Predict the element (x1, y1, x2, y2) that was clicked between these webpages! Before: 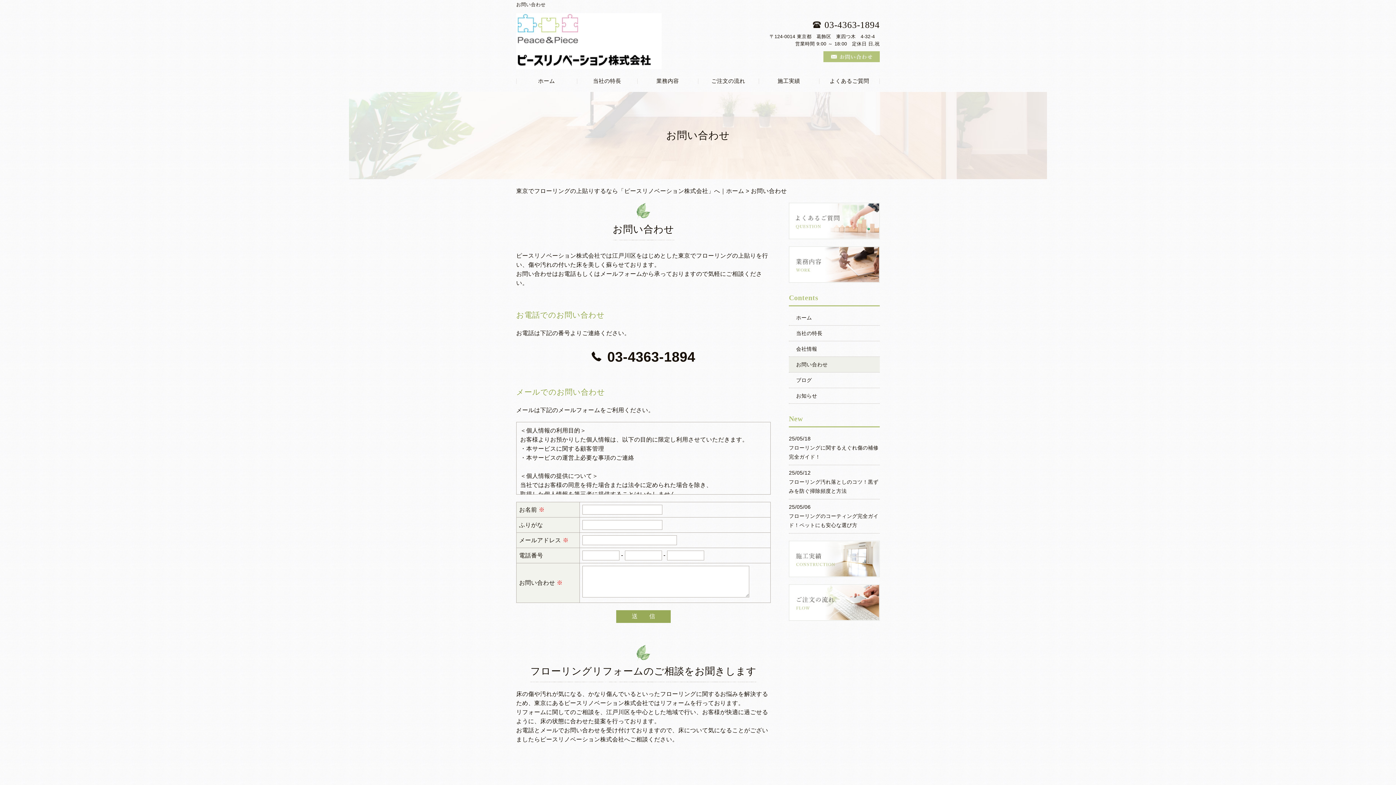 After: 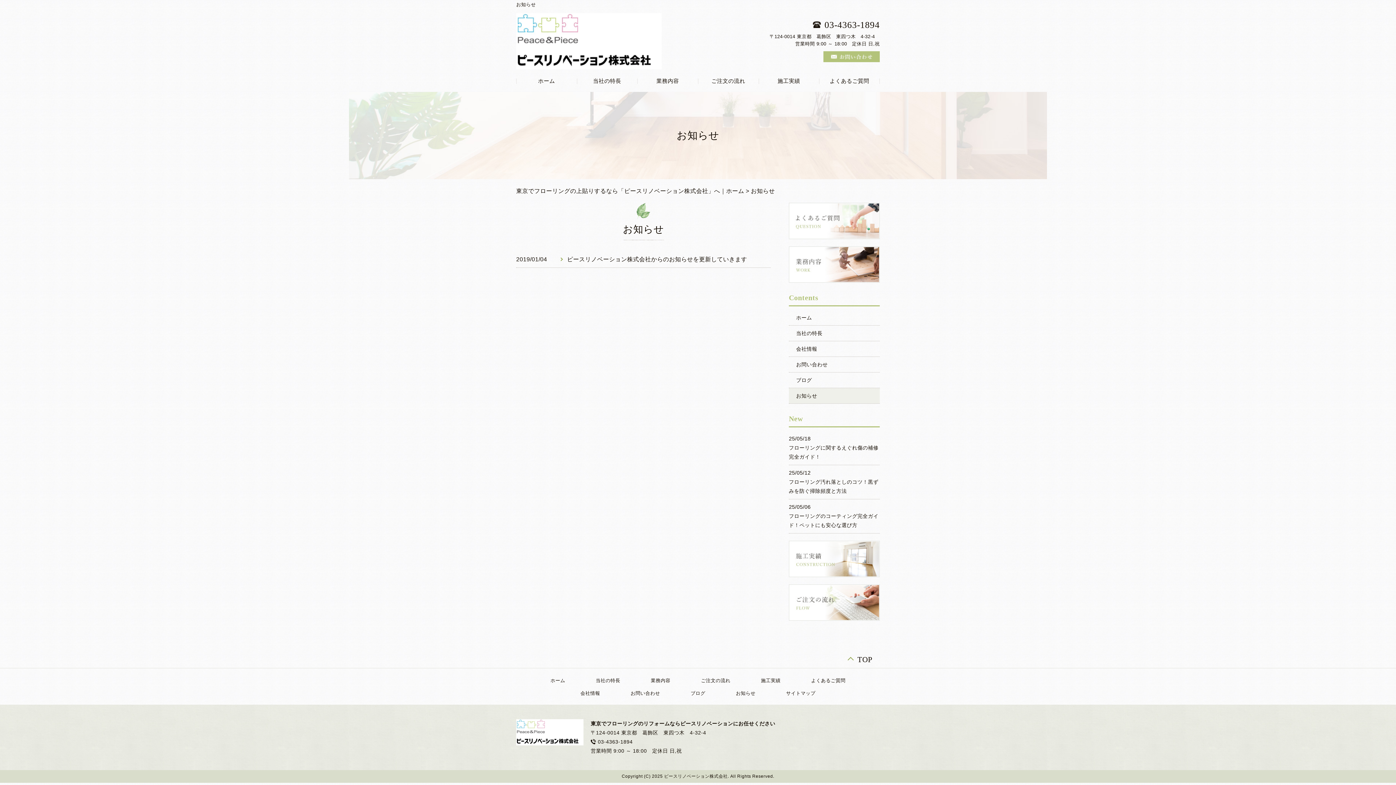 Action: bbox: (789, 388, 880, 403) label: お知らせ